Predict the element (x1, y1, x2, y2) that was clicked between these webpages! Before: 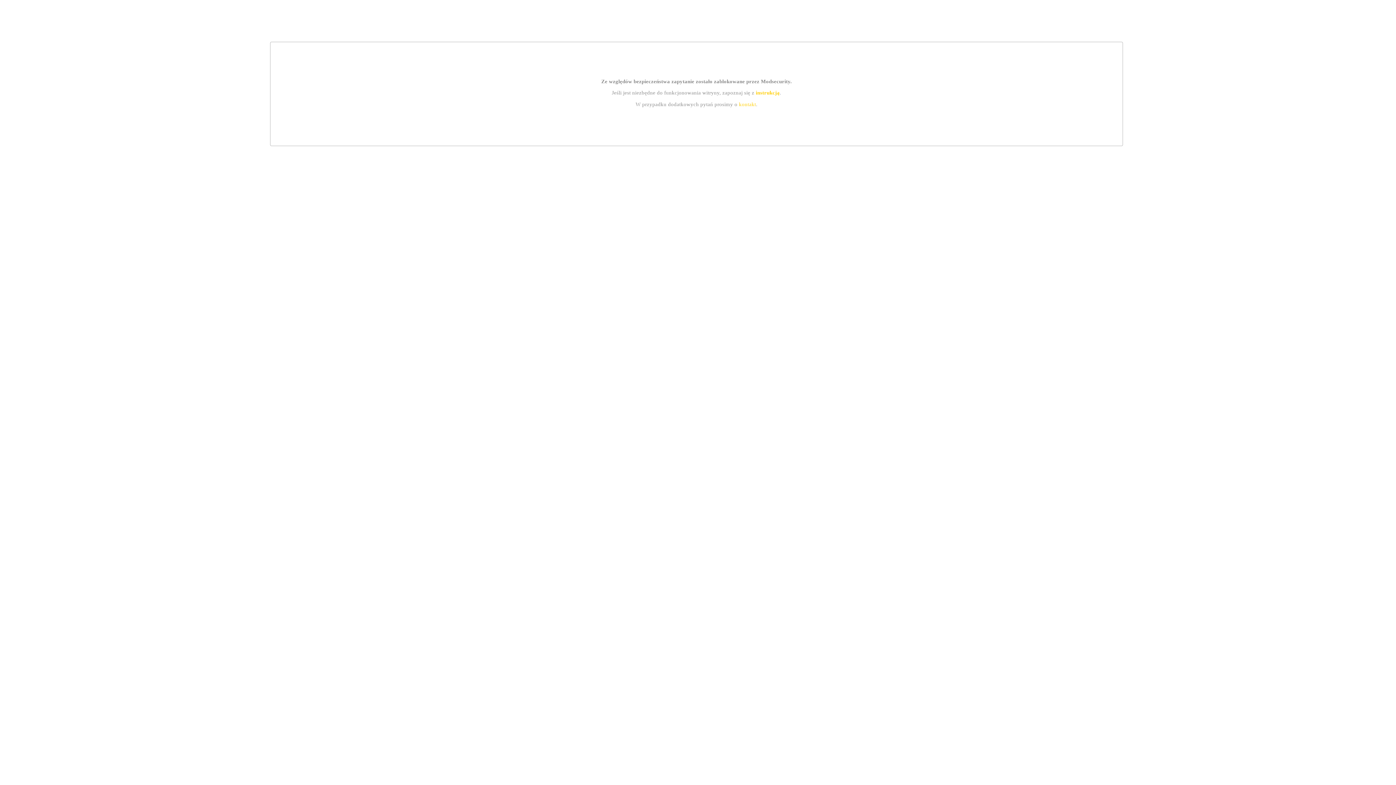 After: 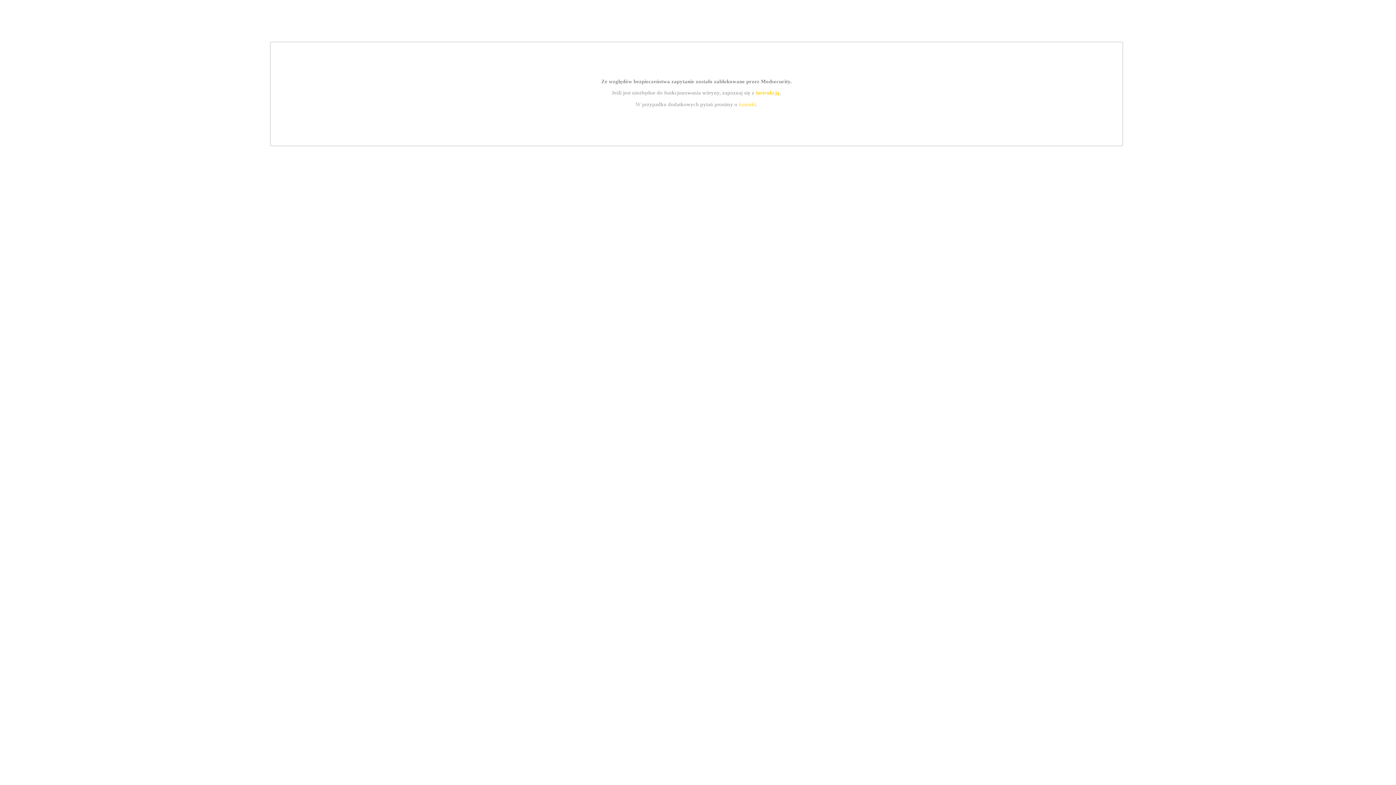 Action: bbox: (739, 101, 756, 107) label: kontakt